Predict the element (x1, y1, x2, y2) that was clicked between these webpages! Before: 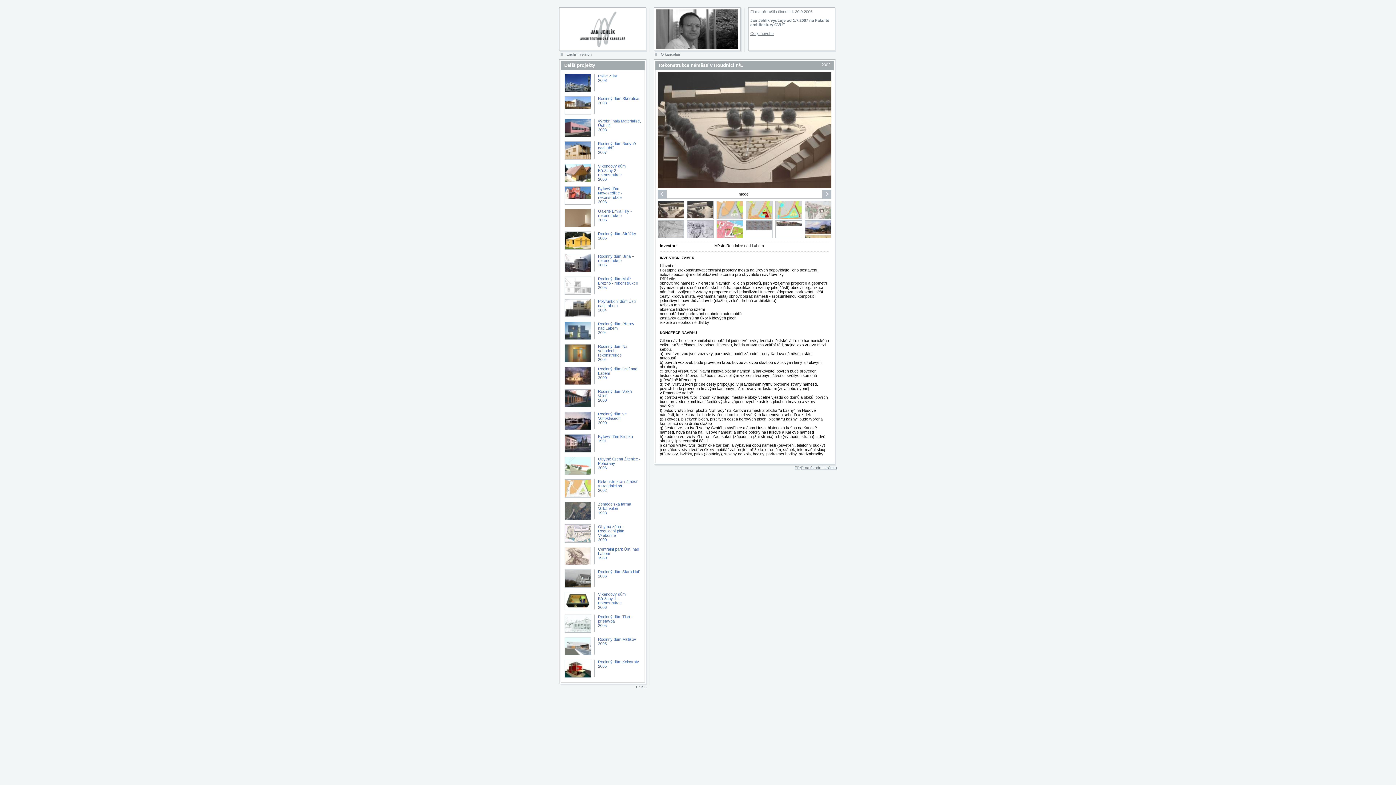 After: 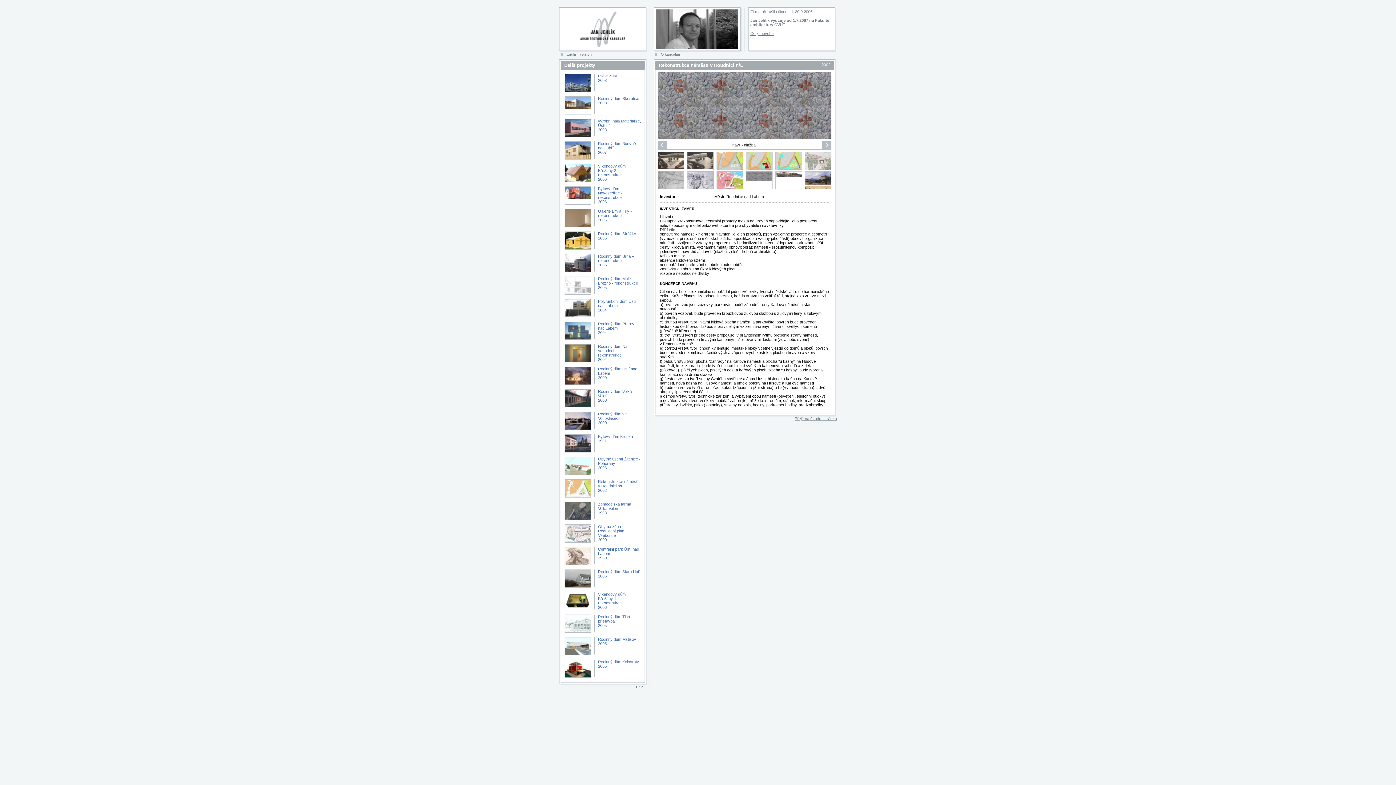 Action: bbox: (746, 220, 772, 238)